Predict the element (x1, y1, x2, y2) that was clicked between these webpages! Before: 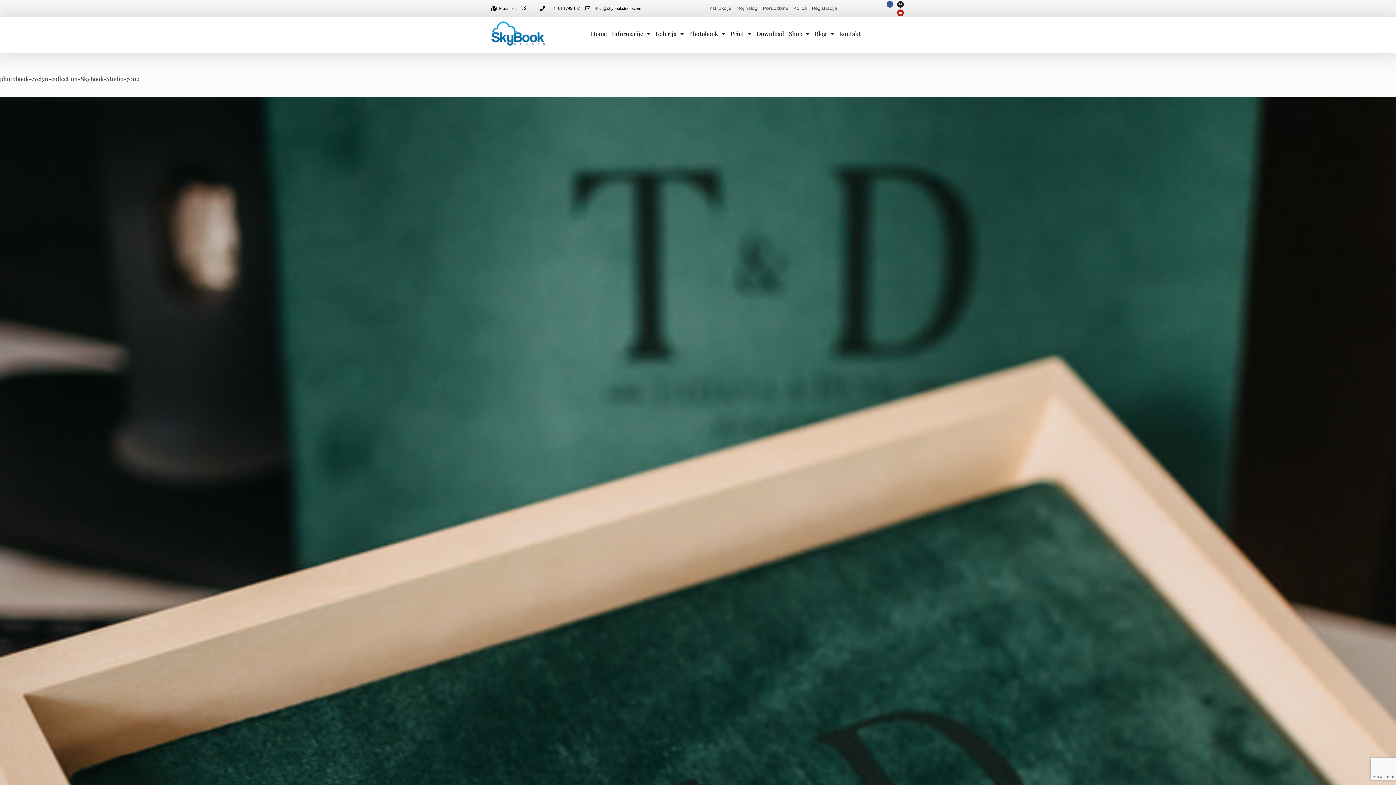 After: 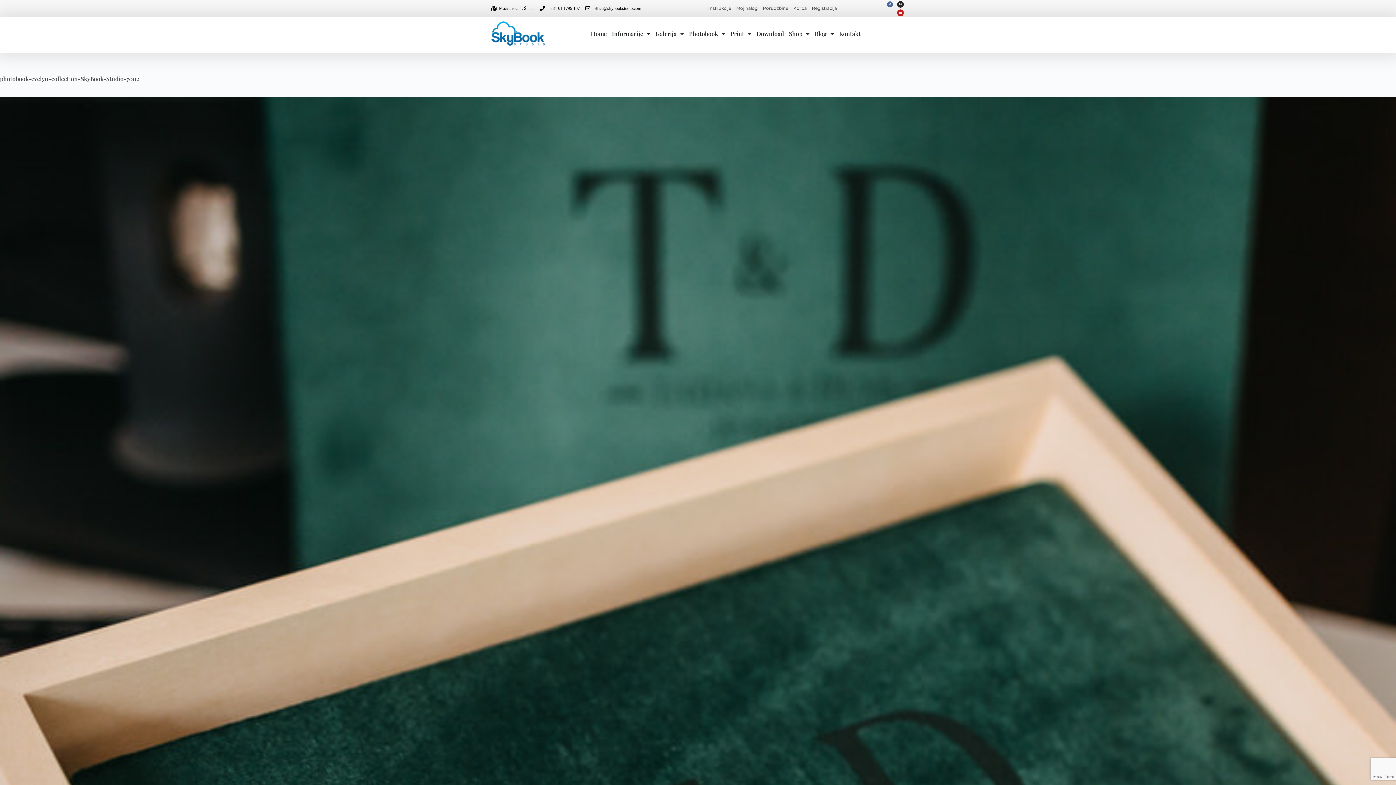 Action: bbox: (886, 1, 893, 7) label: Facebook-f